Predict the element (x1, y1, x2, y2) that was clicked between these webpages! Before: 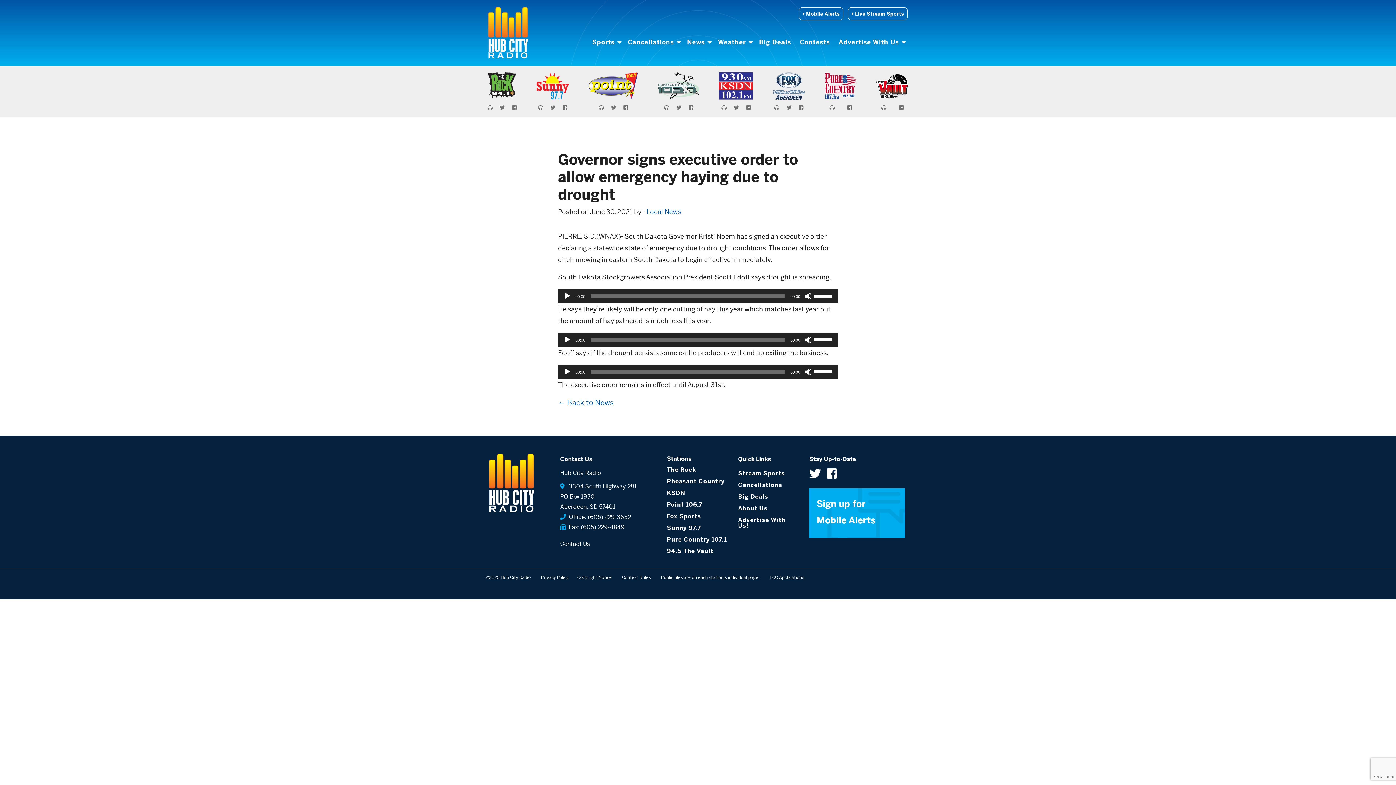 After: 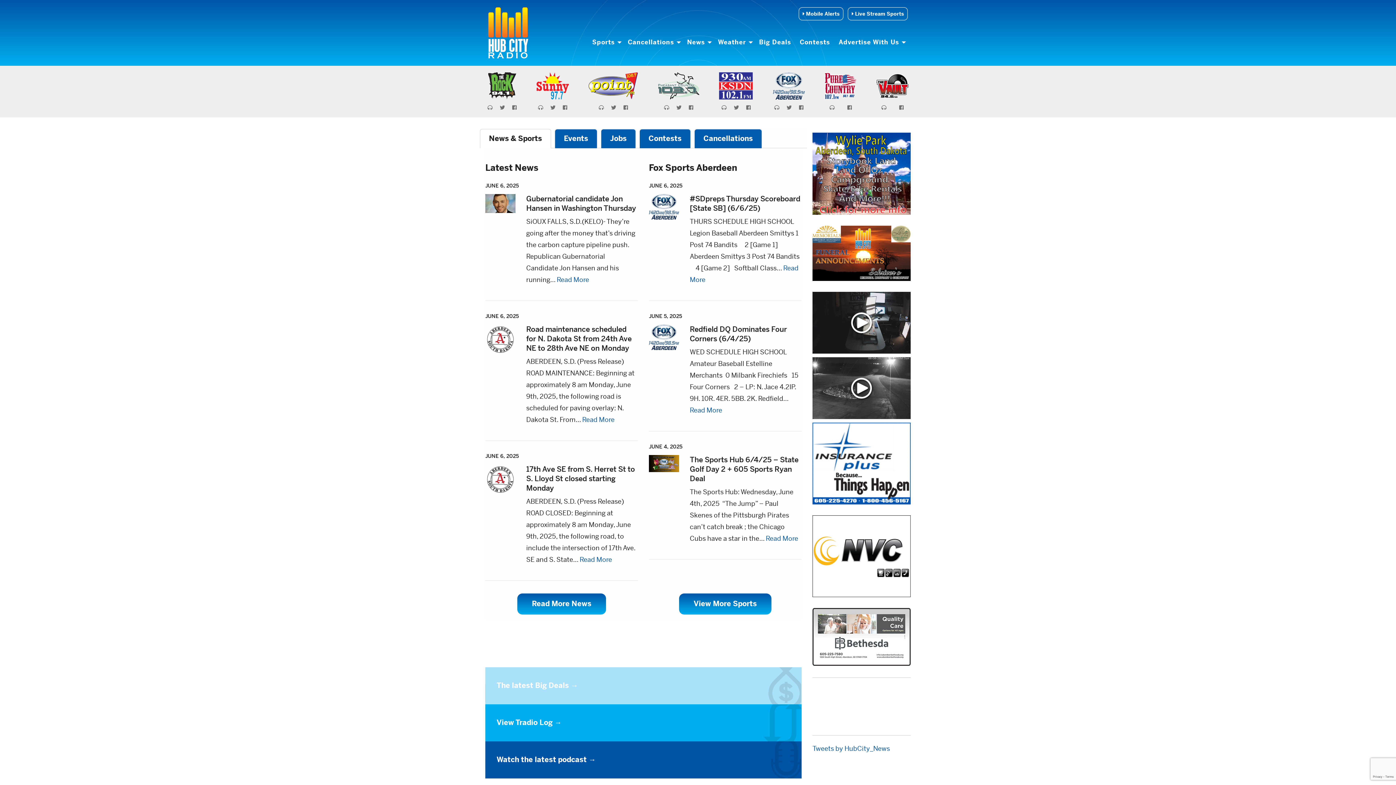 Action: bbox: (488, 7, 528, 58)